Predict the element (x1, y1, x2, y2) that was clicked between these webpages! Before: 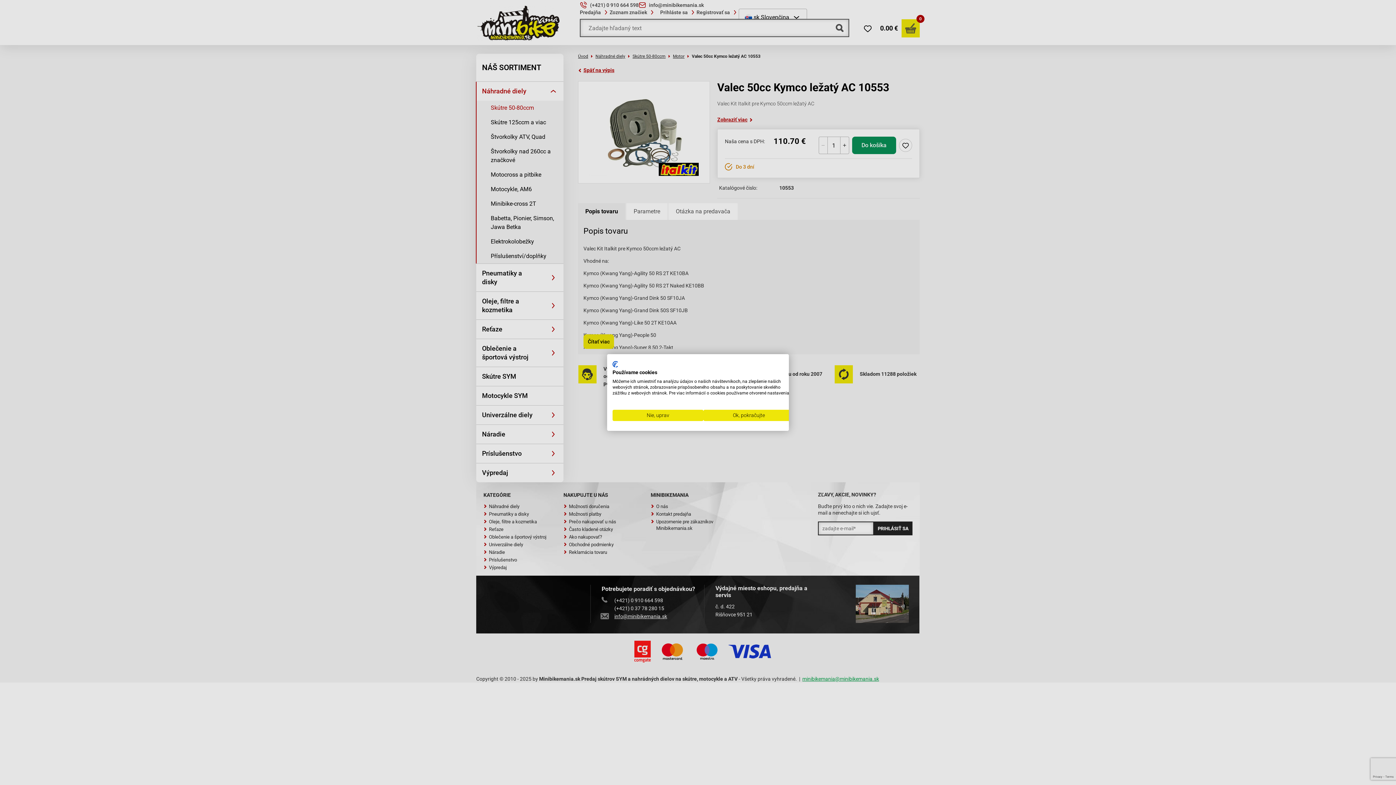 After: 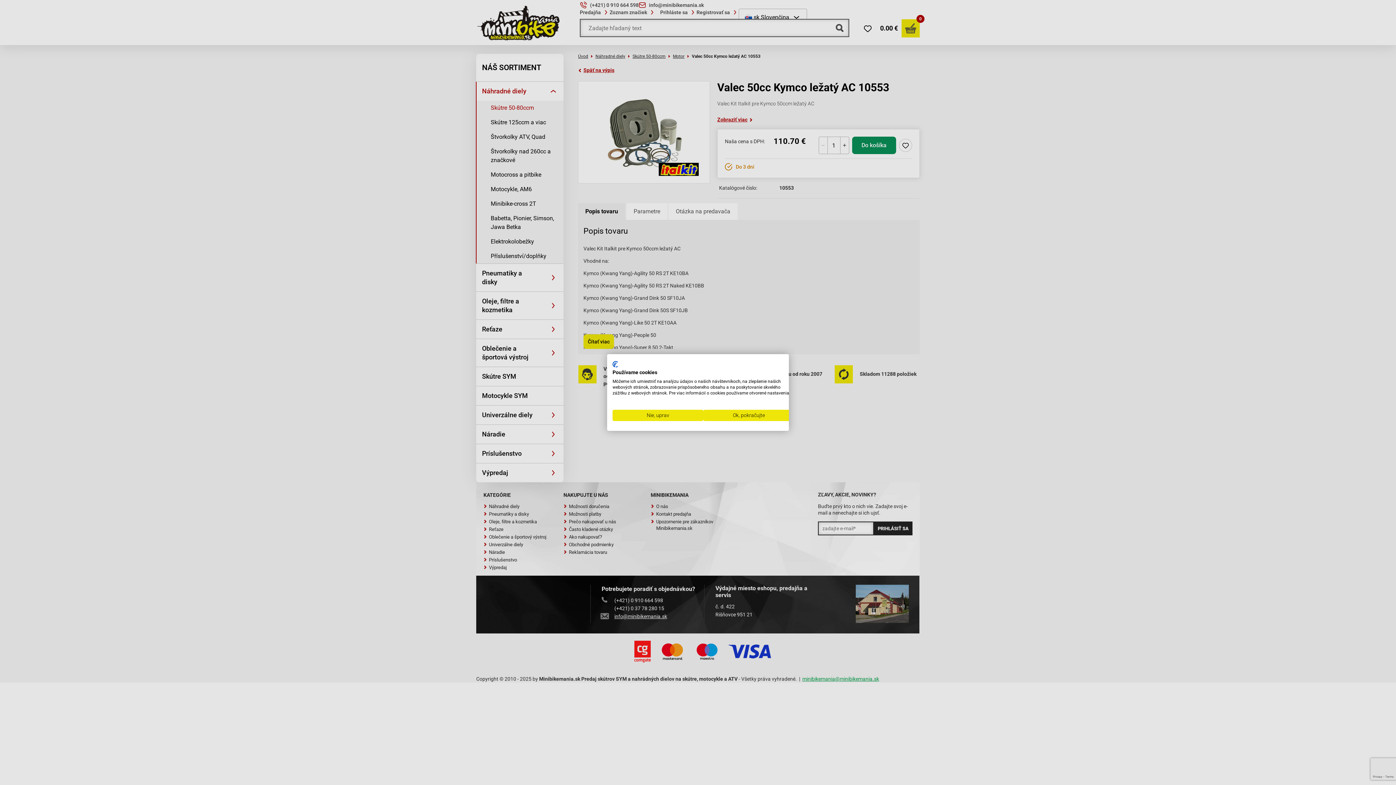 Action: label: CookieFirst logo. Externé prepojenie. Otvorí sa v novej karte alebo okne. bbox: (612, 361, 618, 367)